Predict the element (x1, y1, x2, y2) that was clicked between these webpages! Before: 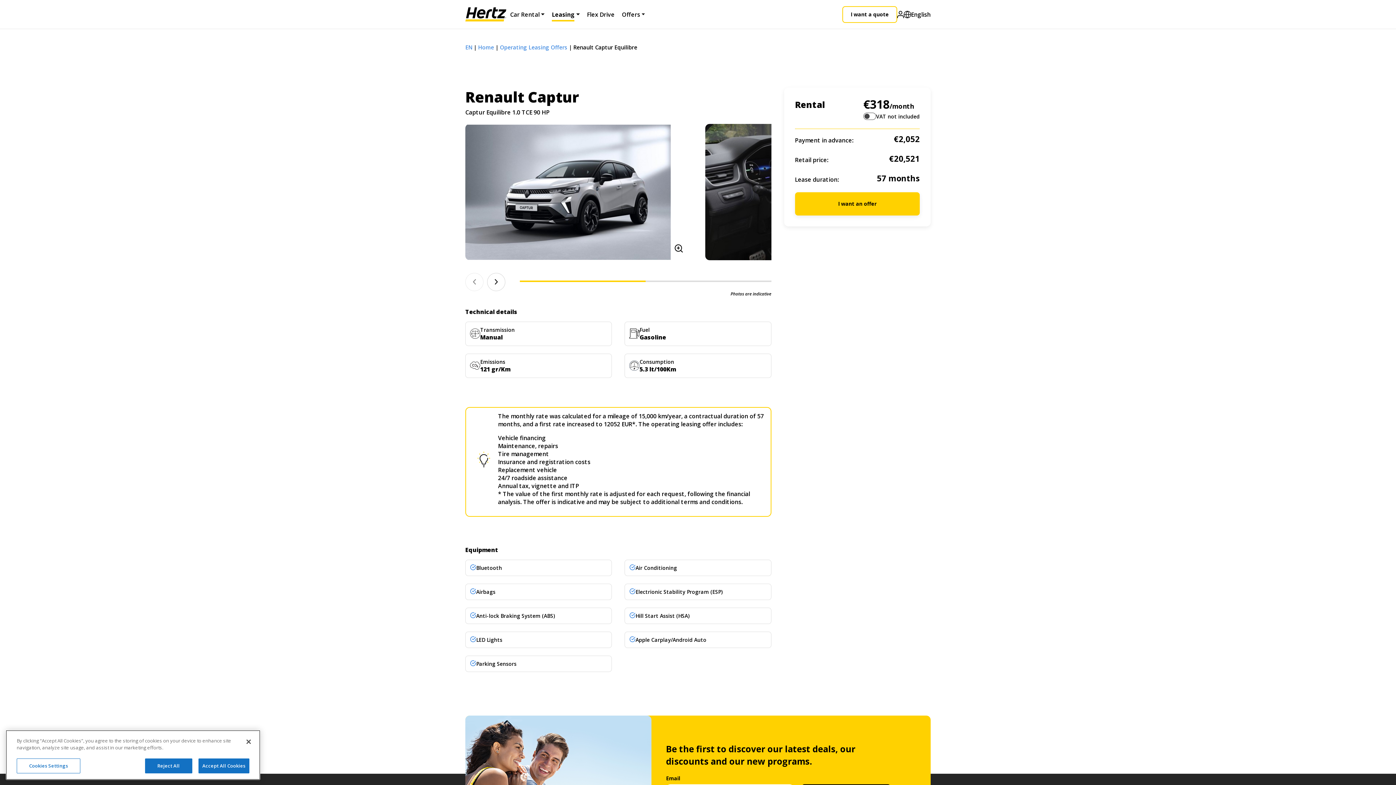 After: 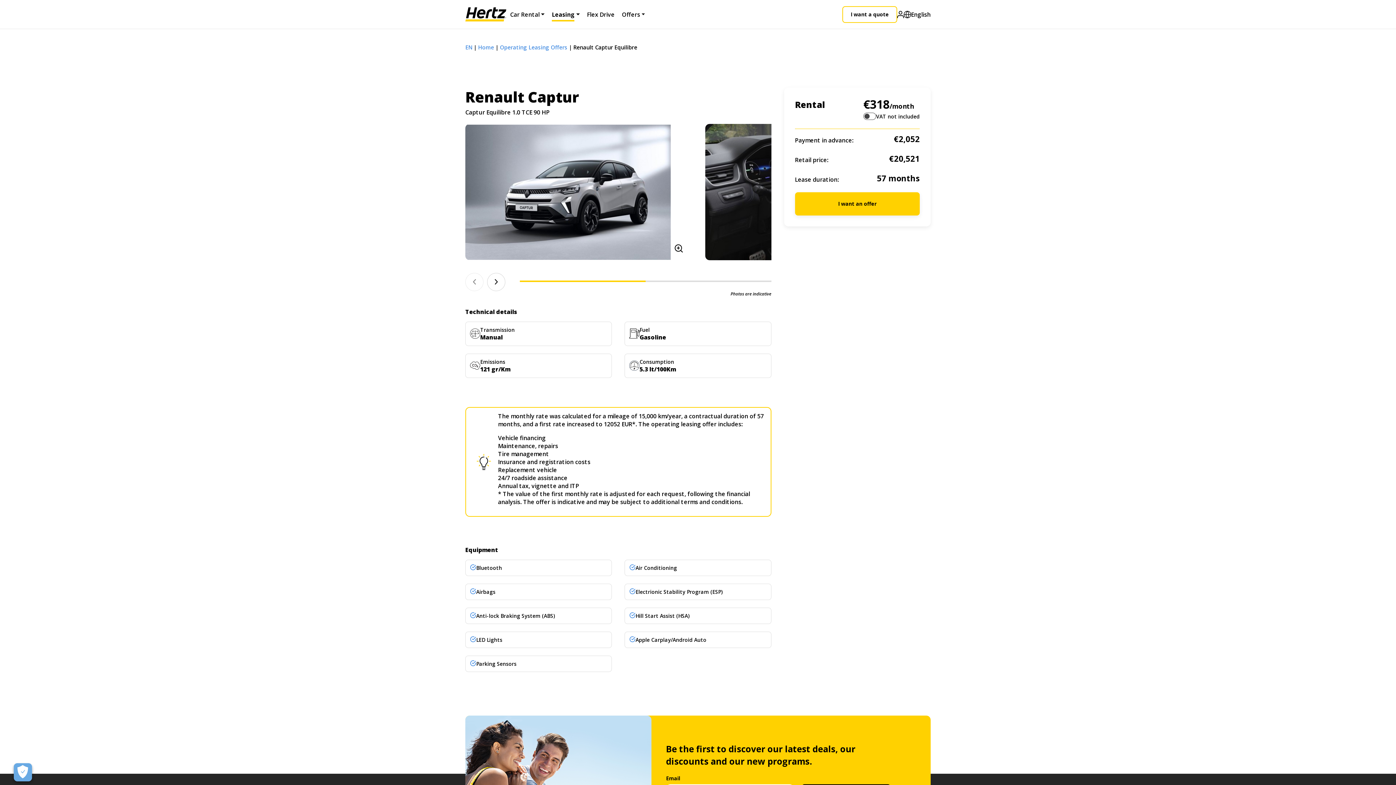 Action: bbox: (144, 758, 192, 773) label: Reject All